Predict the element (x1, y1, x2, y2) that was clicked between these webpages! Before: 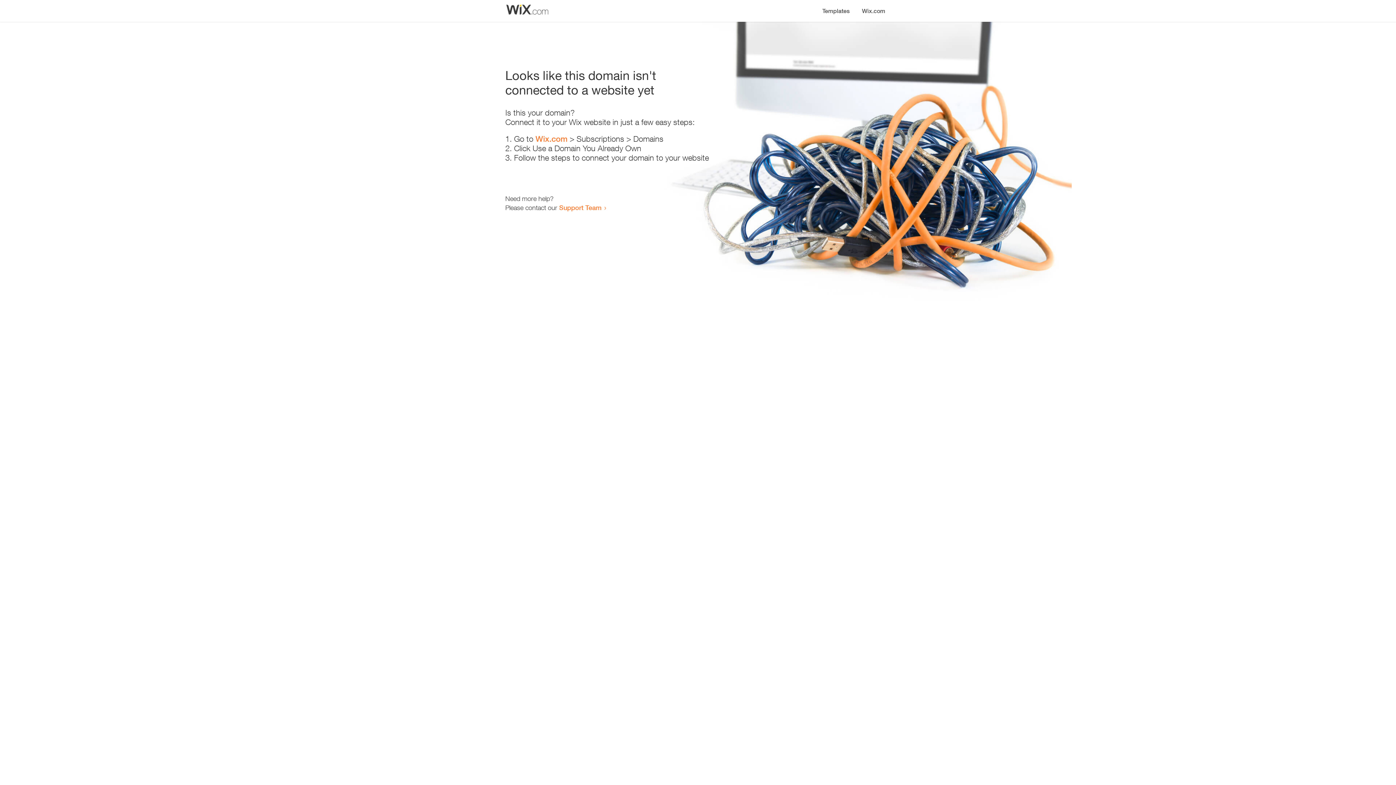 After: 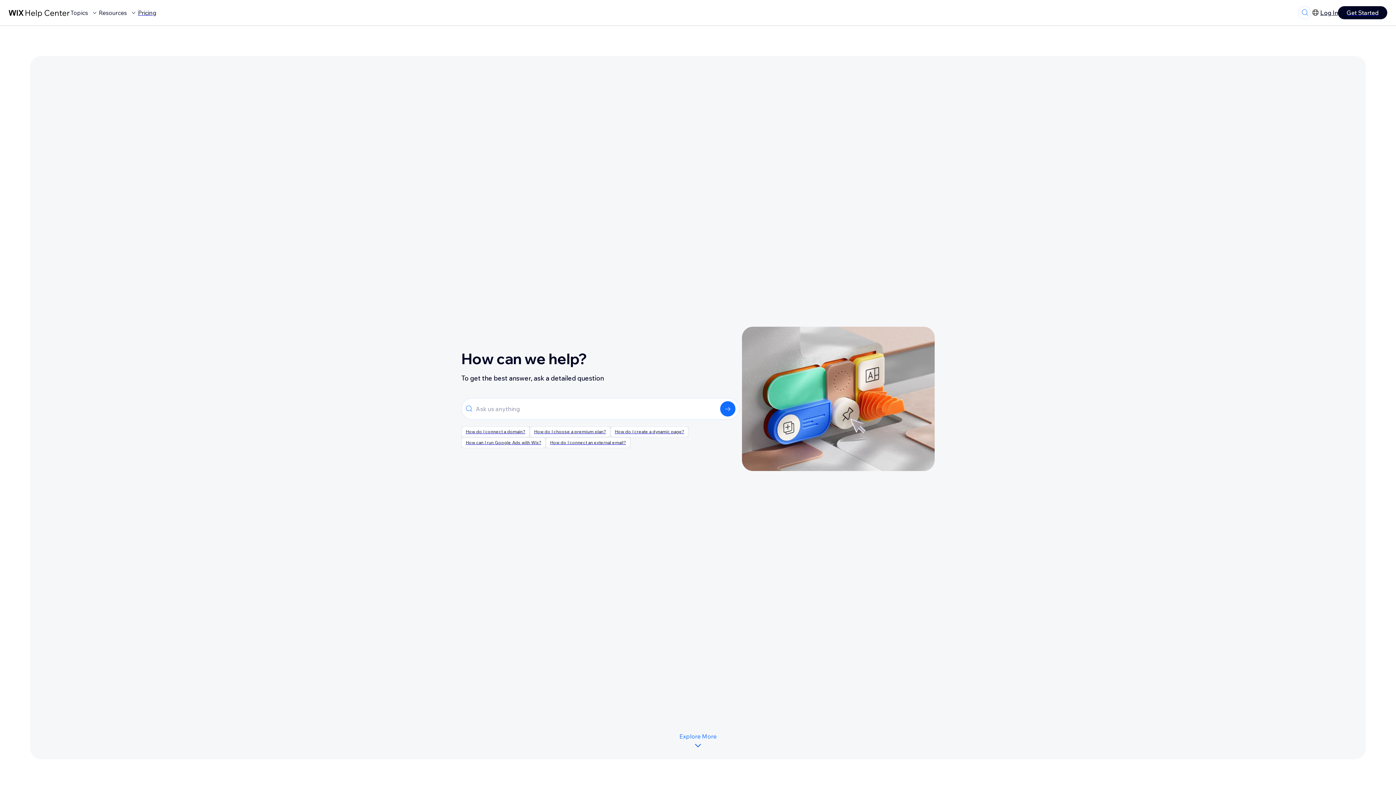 Action: bbox: (559, 203, 601, 211) label: Support Team